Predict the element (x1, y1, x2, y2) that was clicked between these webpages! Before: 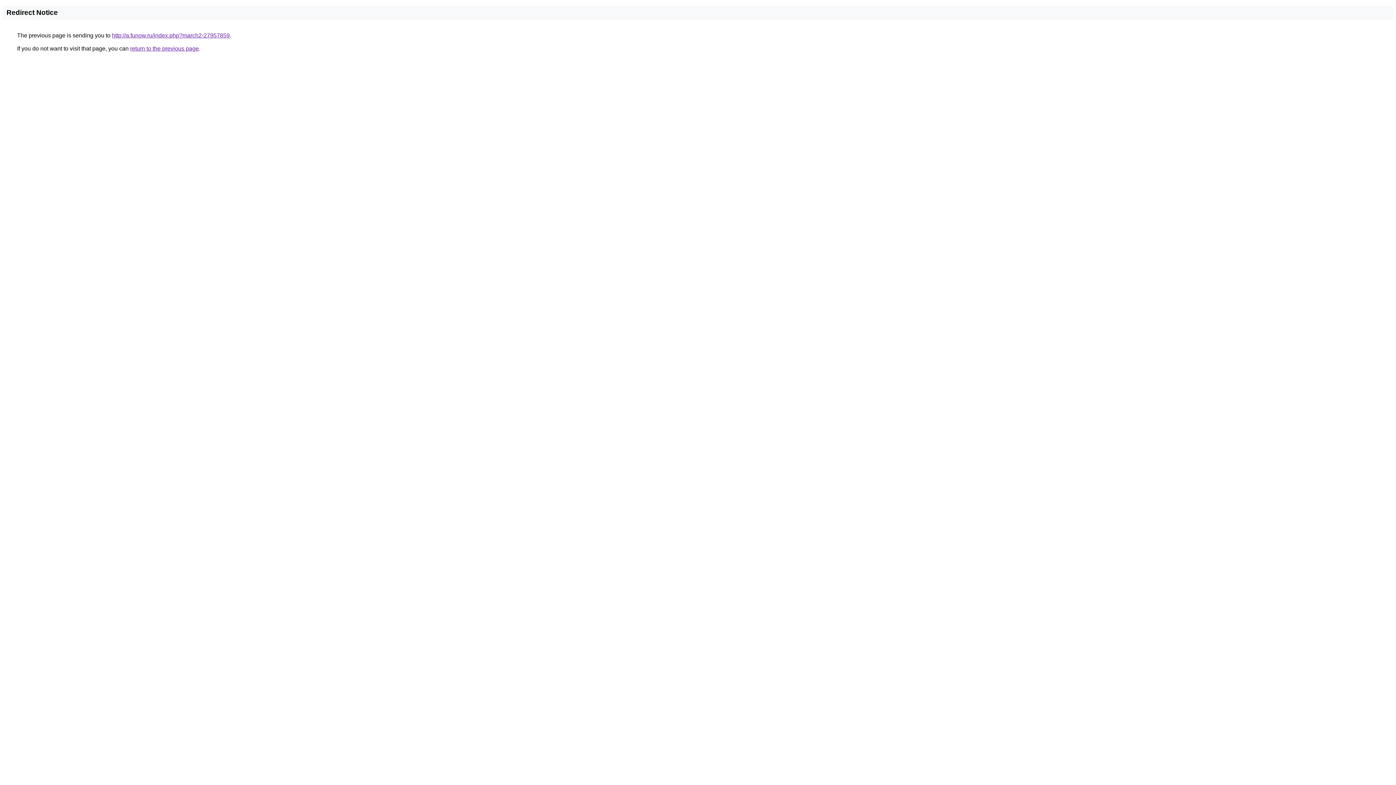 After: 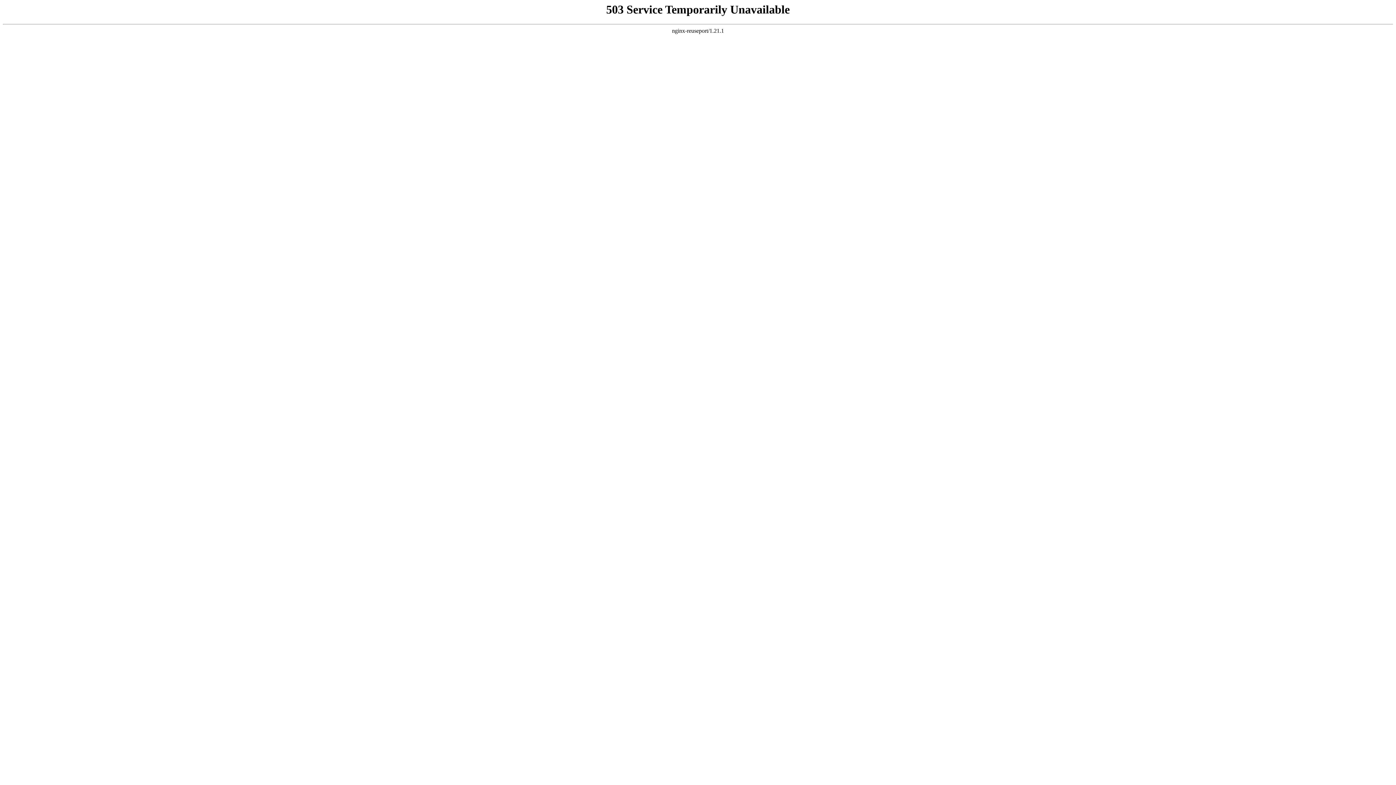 Action: bbox: (112, 32, 229, 38) label: http://a.funow.ru/index.php?march2-27957859